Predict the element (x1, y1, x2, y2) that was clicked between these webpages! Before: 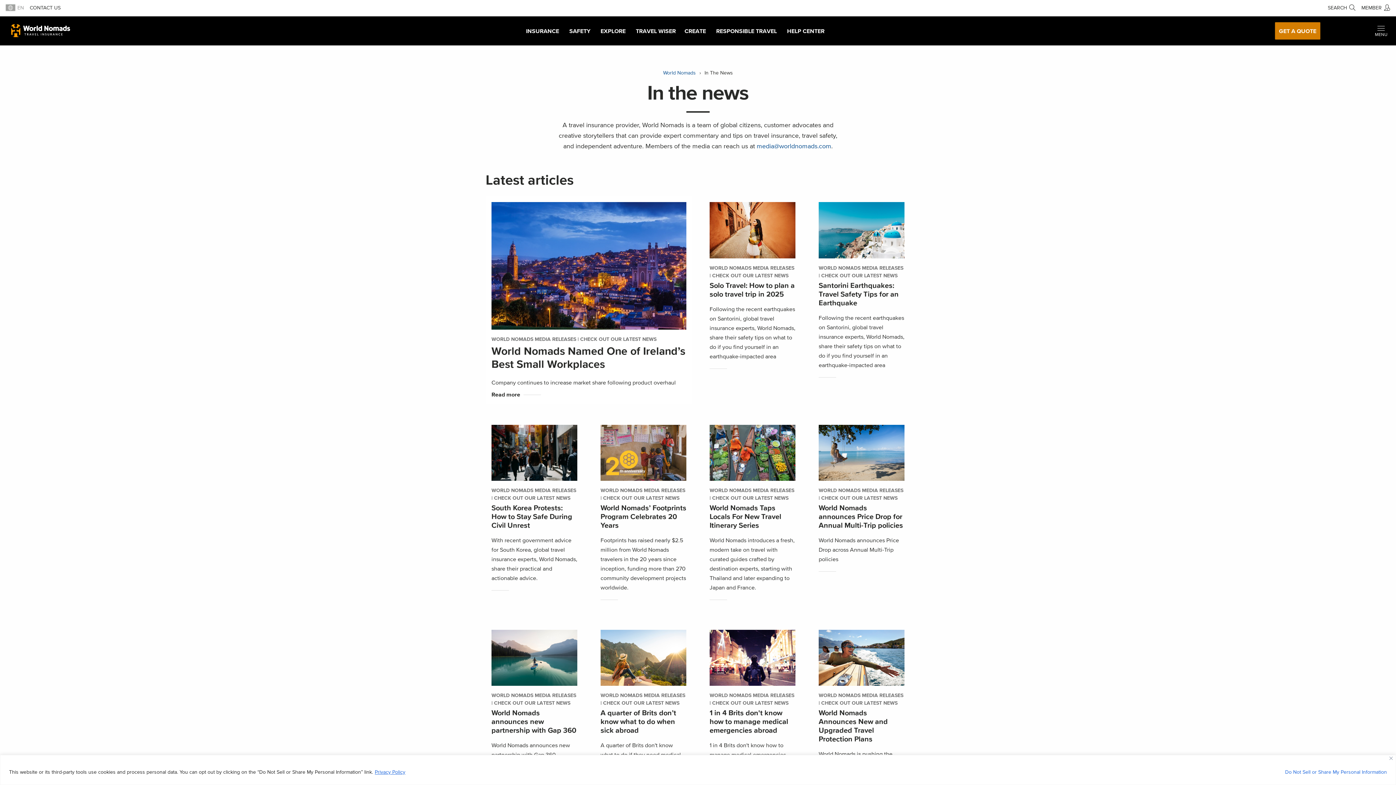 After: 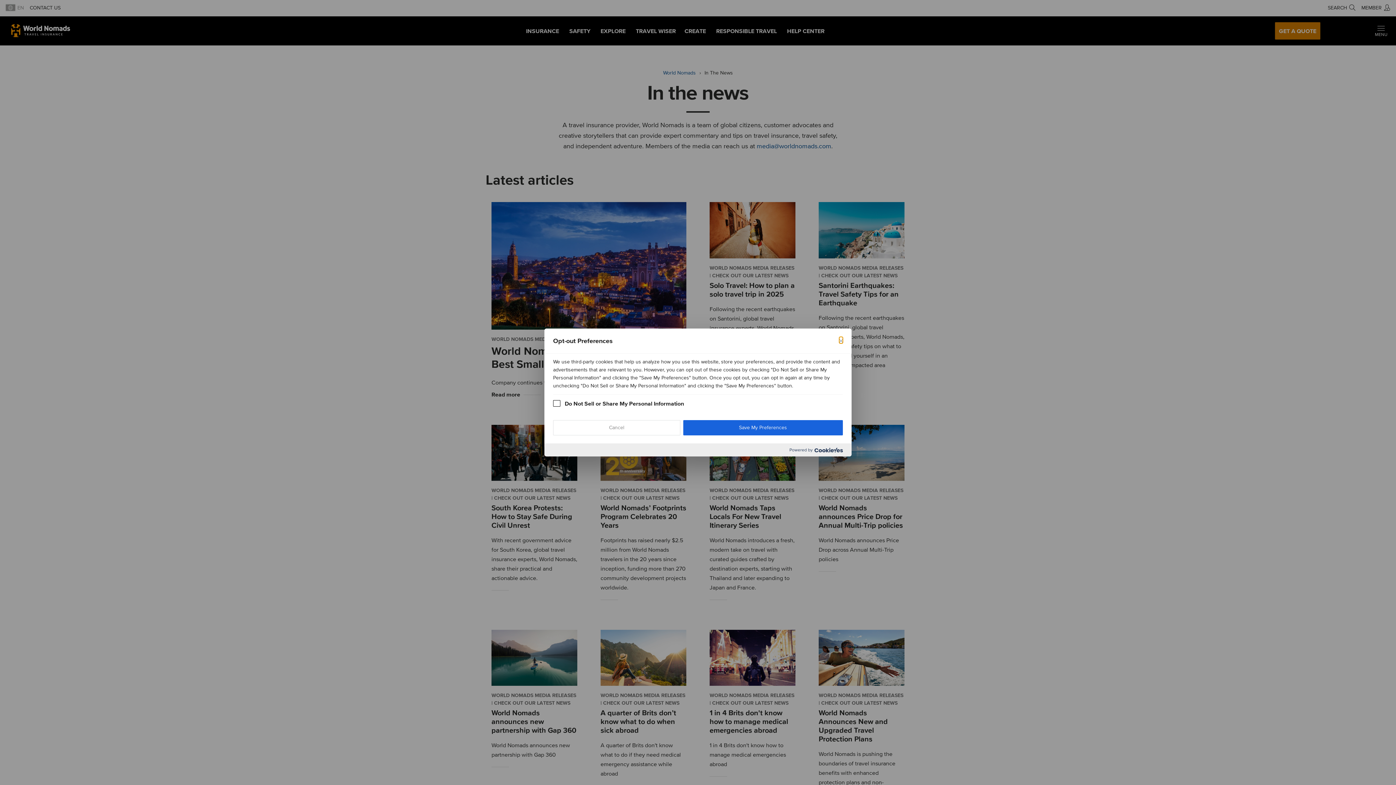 Action: label: Do Not Sell or Share My Personal Information bbox: (1285, 766, 1387, 779)